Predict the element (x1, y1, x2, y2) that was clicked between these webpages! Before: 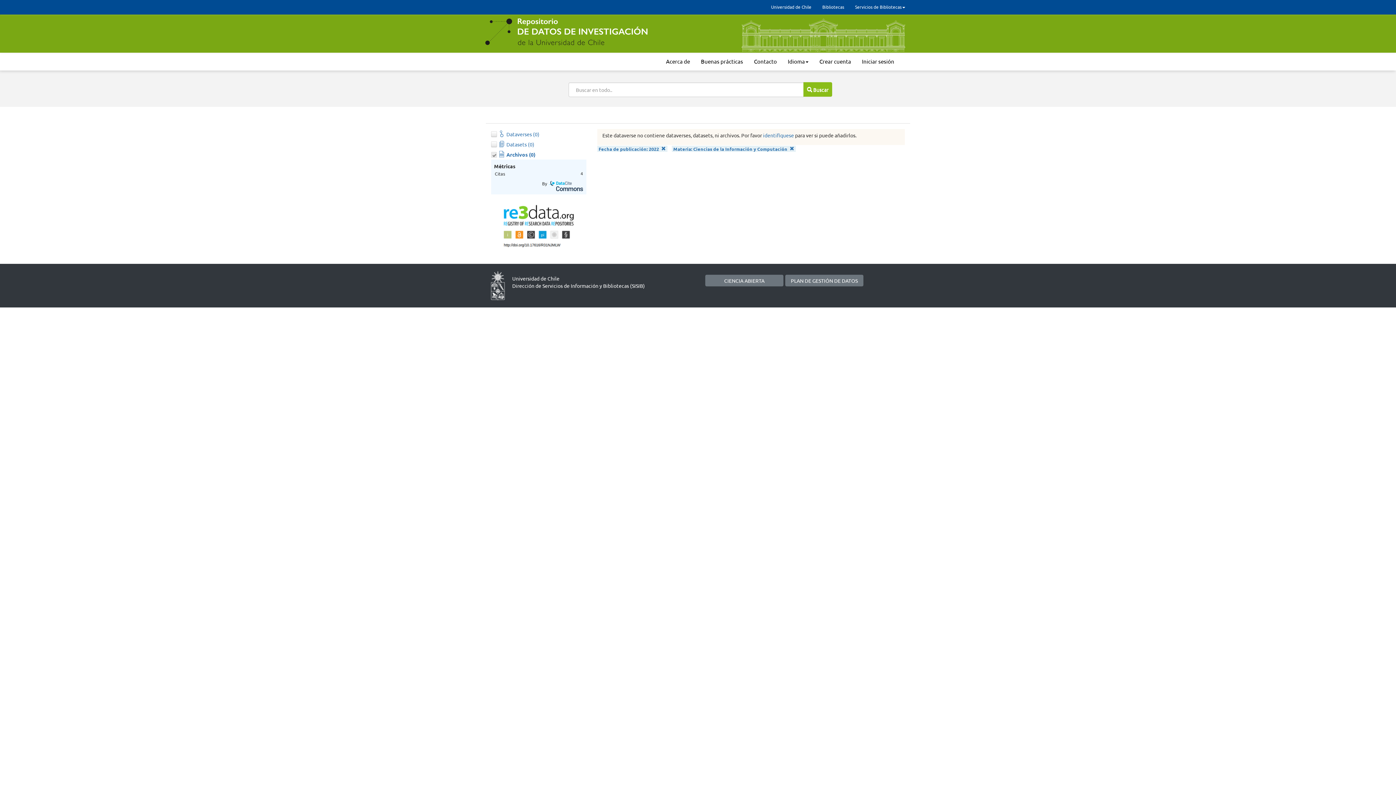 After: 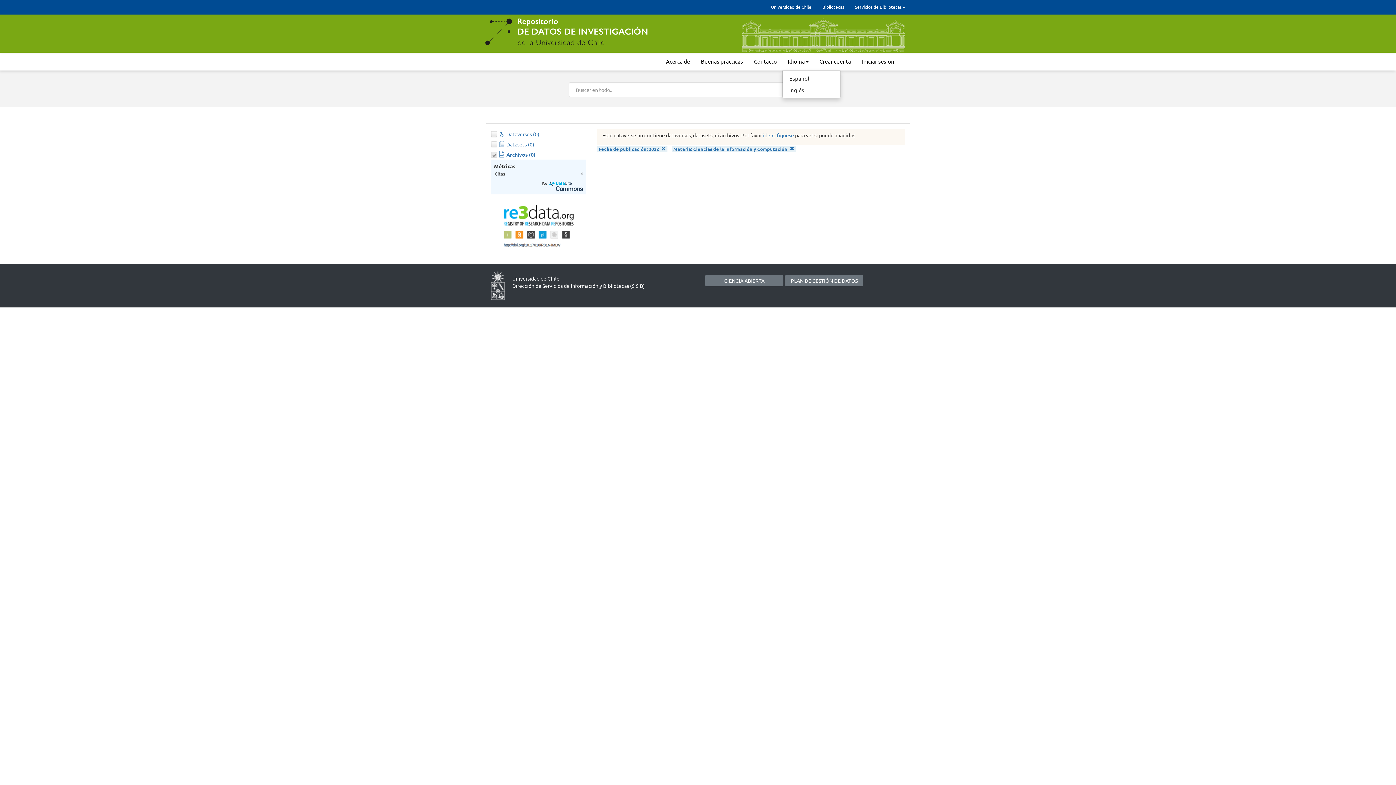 Action: label: Idioma bbox: (782, 52, 814, 70)